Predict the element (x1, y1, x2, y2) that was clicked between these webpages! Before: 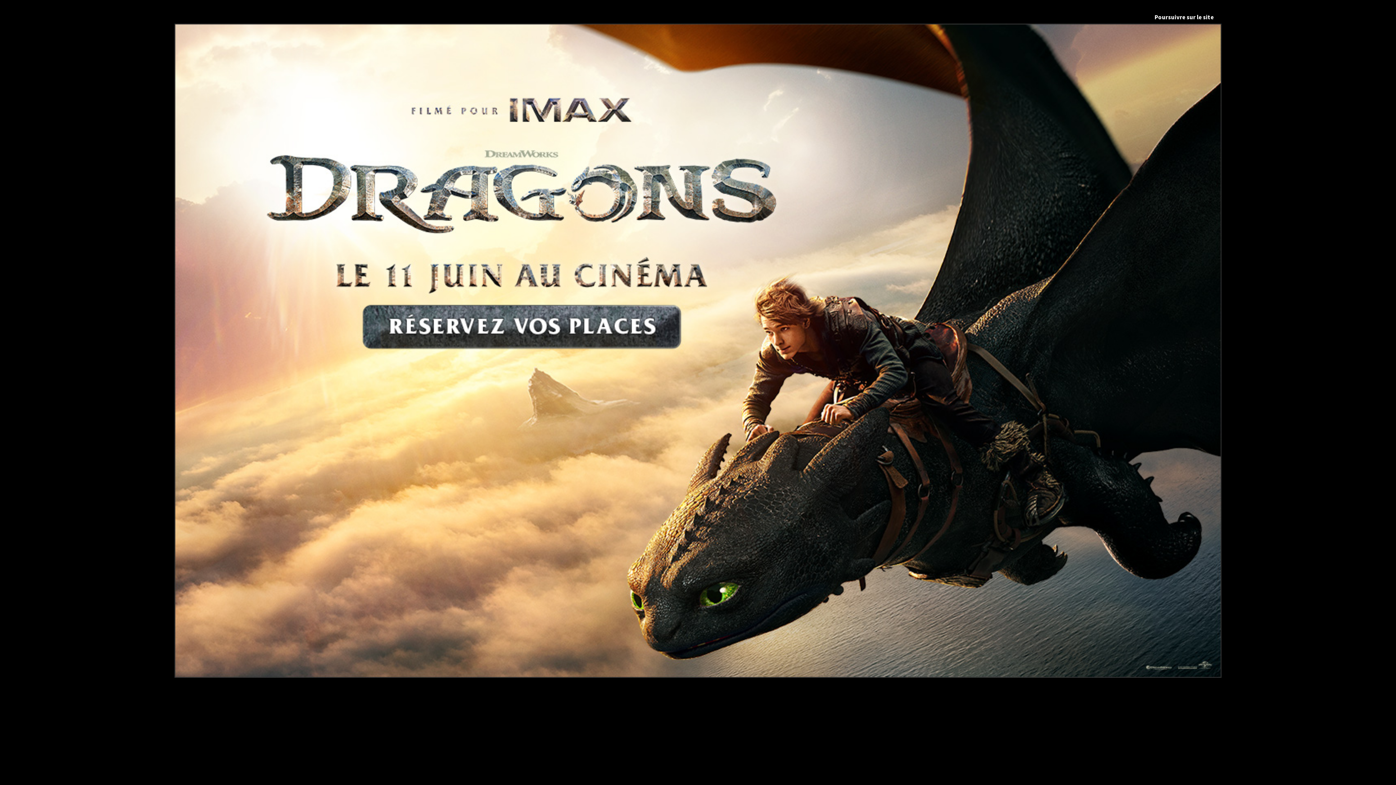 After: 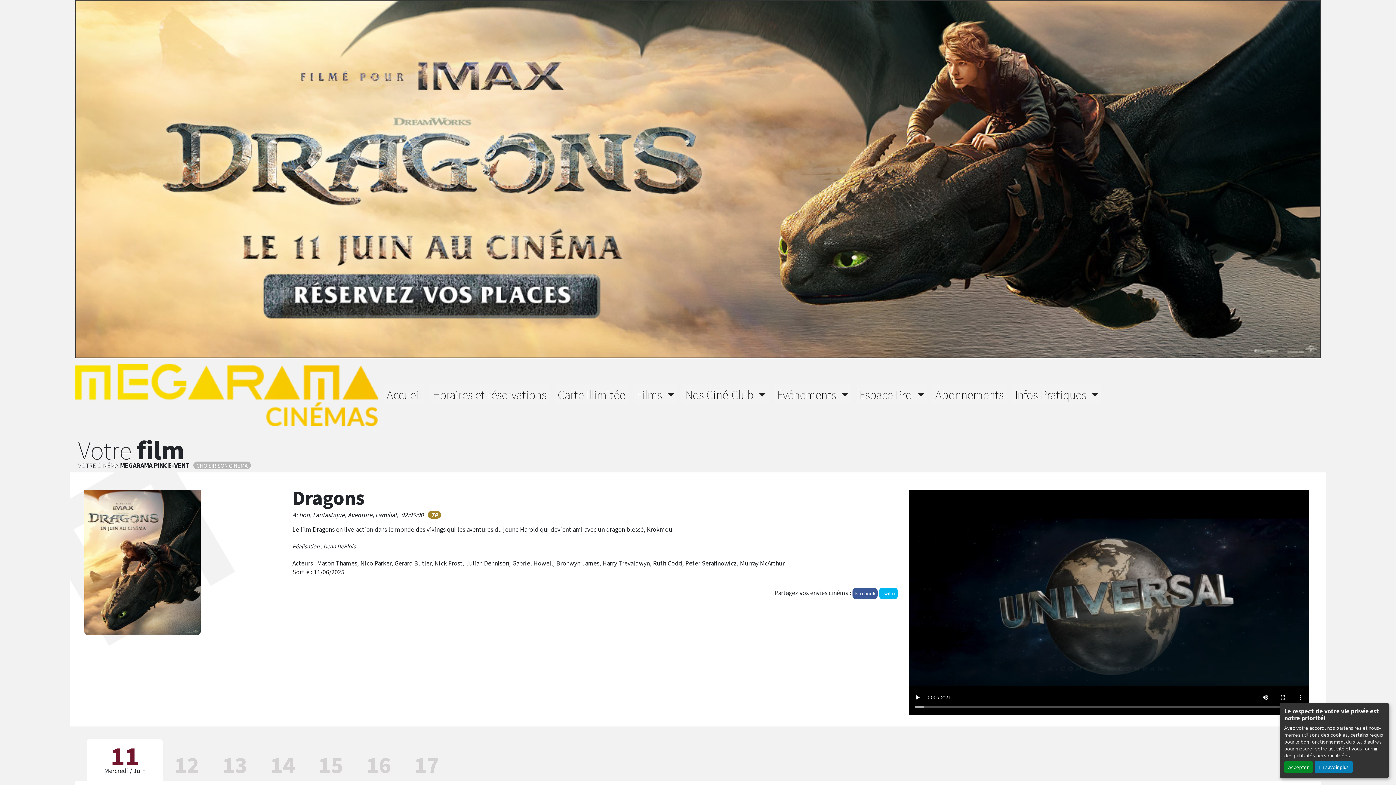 Action: bbox: (174, 345, 1221, 354)